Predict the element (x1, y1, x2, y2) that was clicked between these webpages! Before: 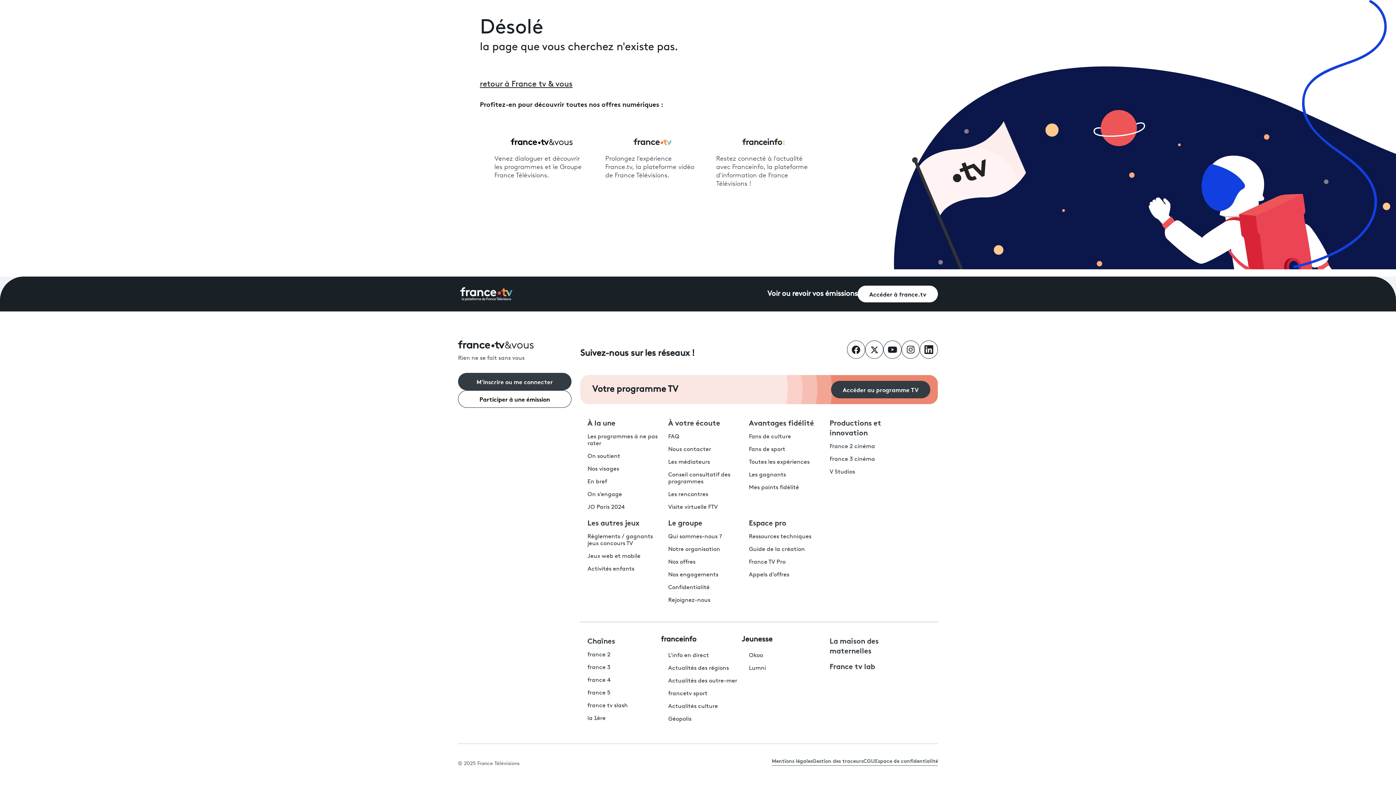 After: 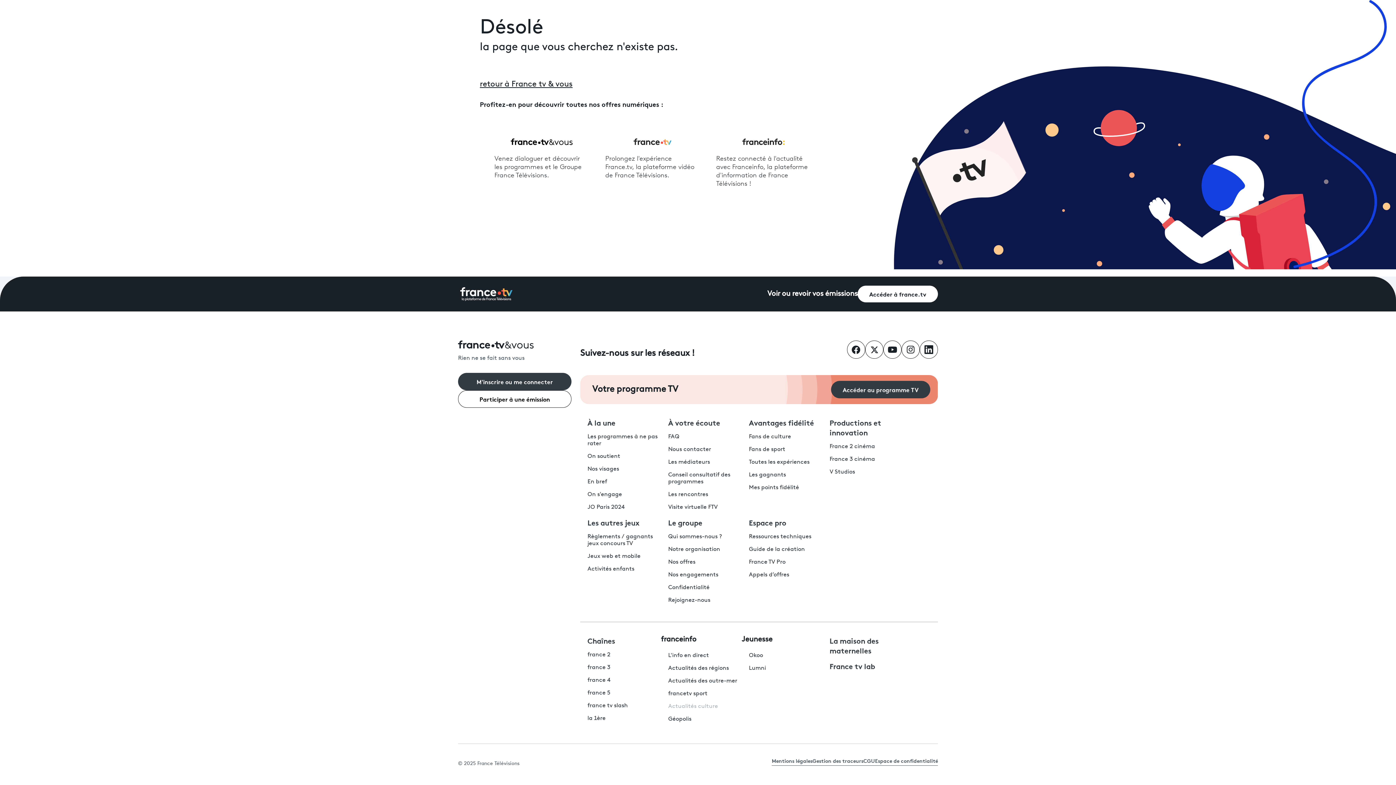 Action: bbox: (668, 704, 718, 709) label: Actualités culture